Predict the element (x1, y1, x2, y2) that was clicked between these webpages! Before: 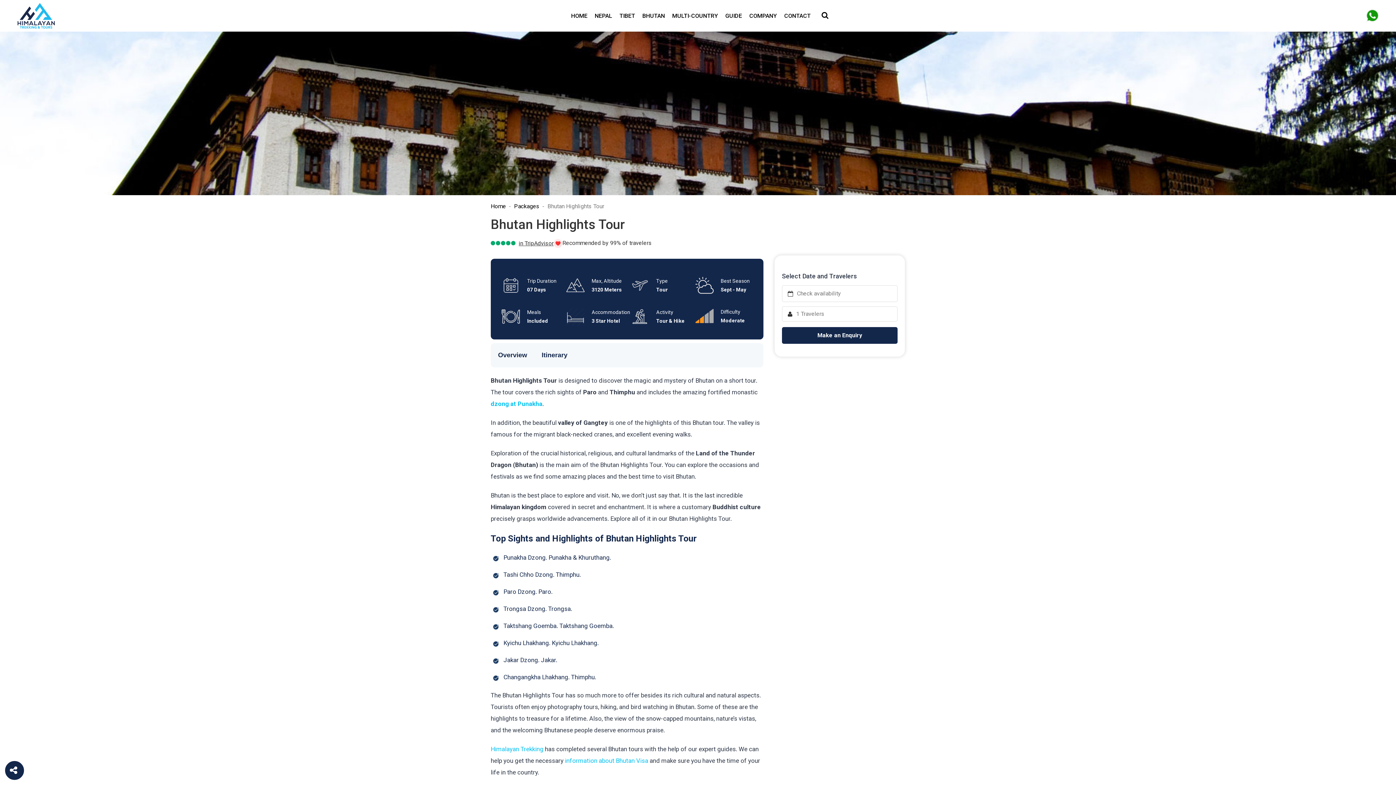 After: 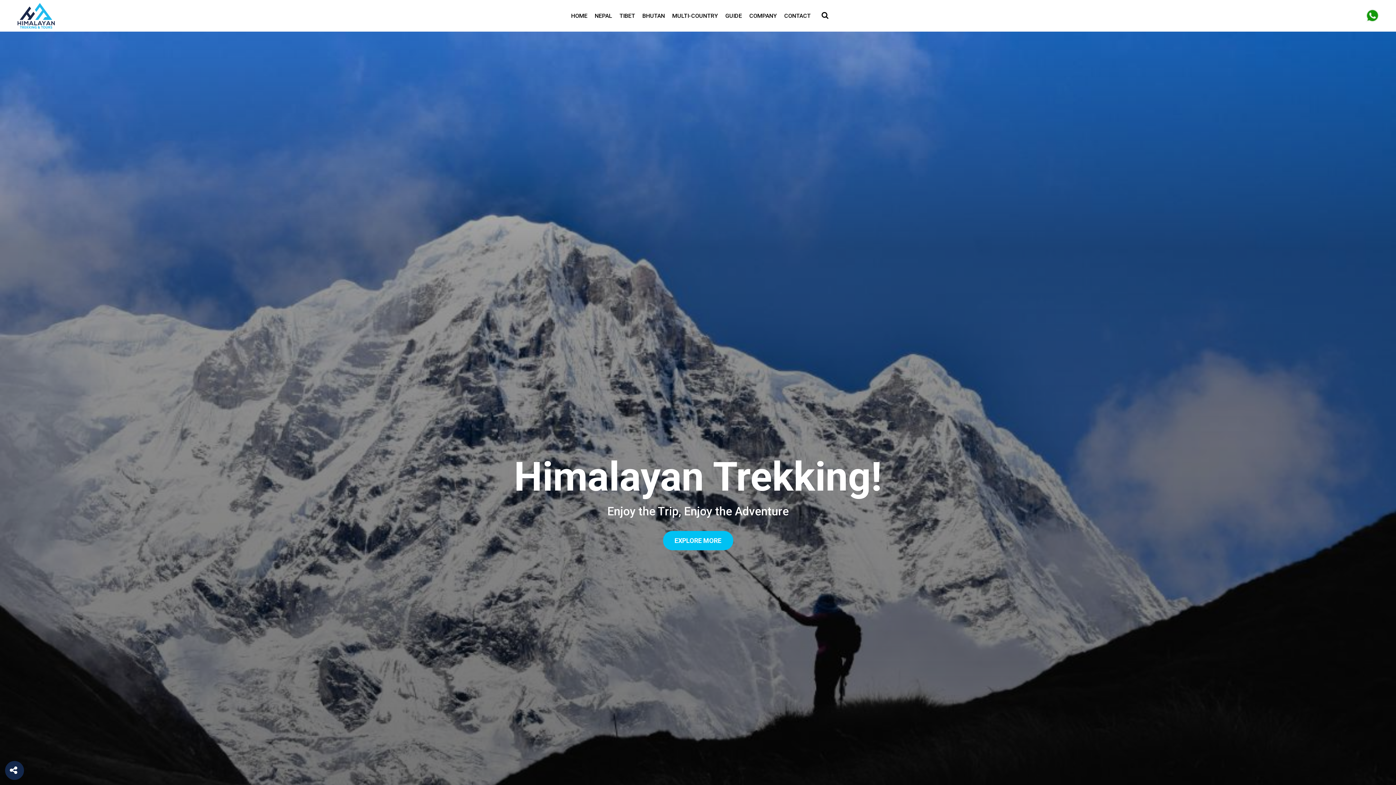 Action: label: HOME bbox: (567, 3, 591, 28)